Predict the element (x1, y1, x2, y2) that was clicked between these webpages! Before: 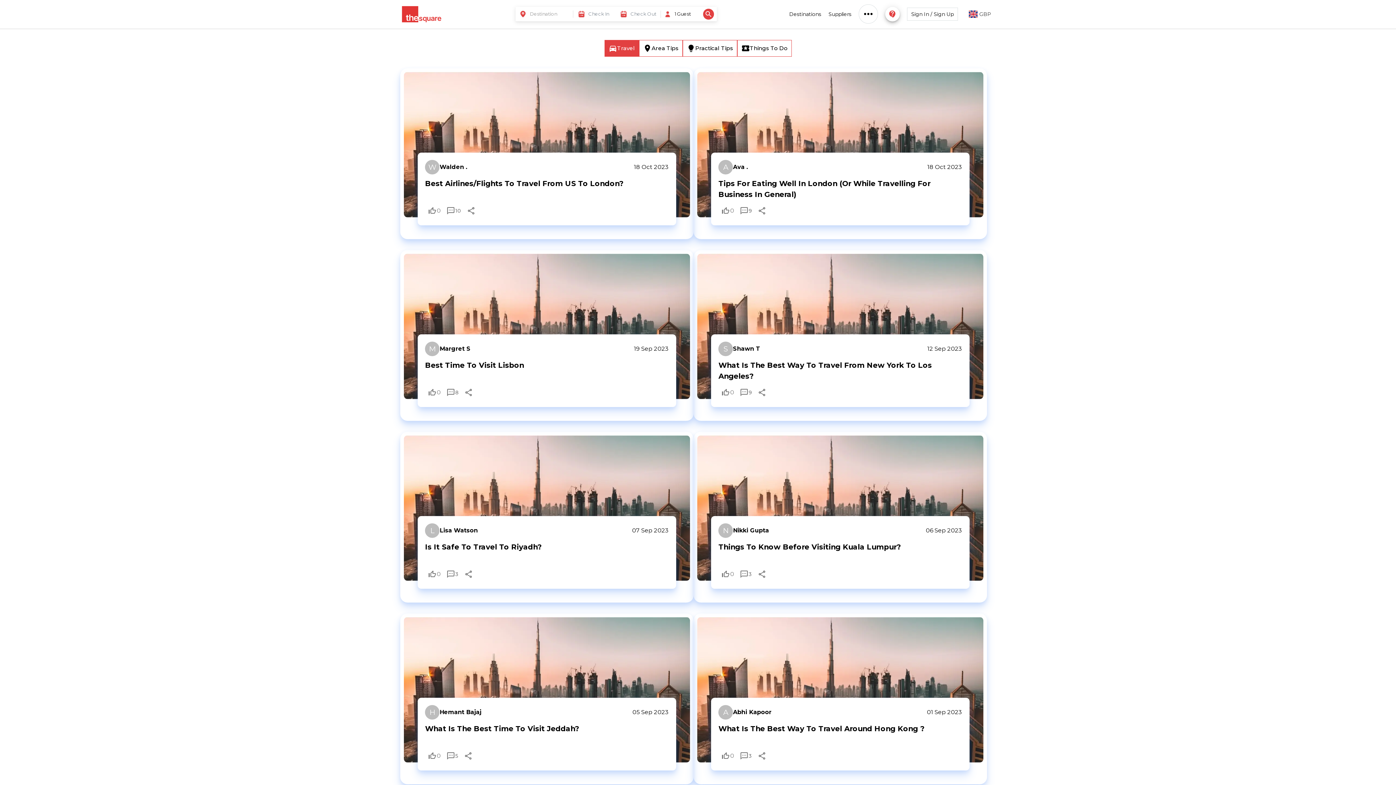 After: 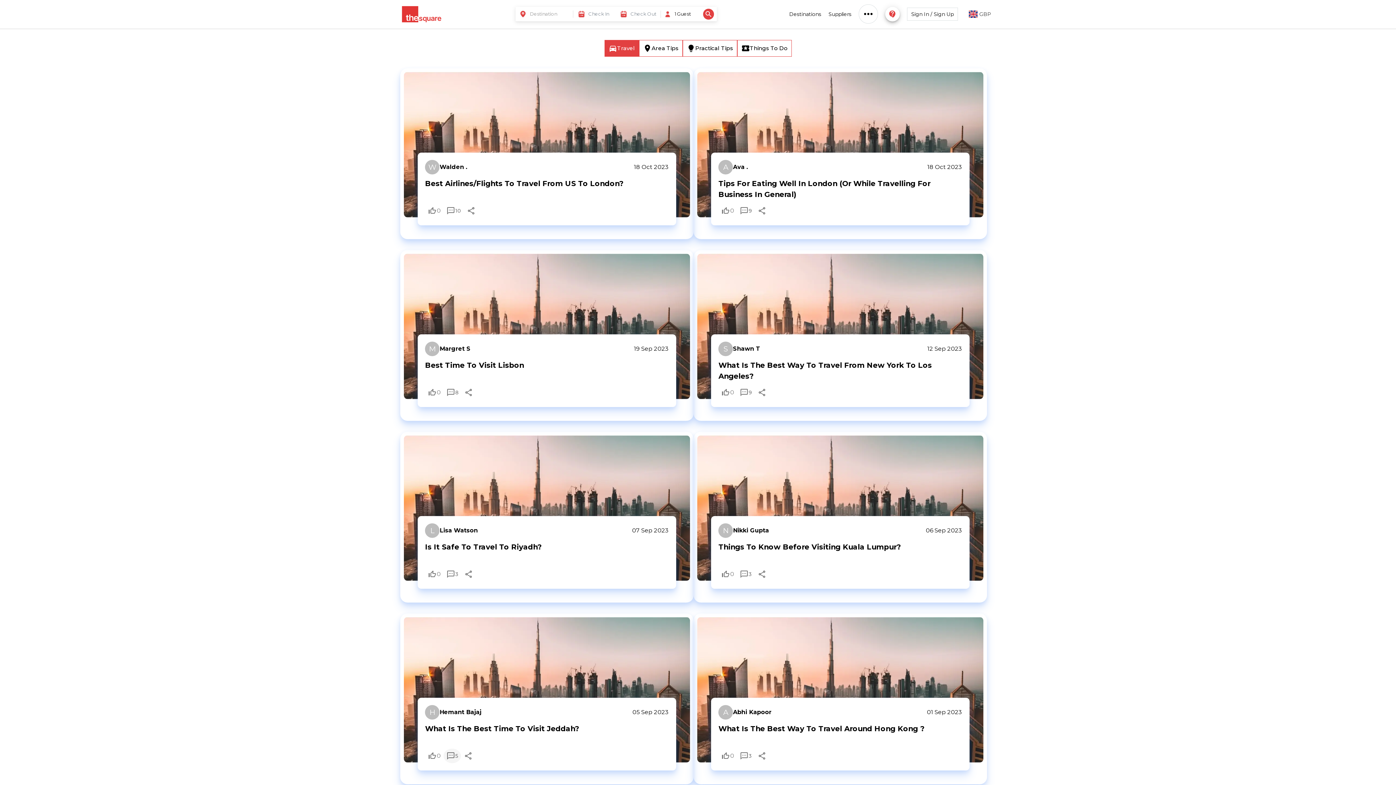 Action: label: 5 bbox: (443, 749, 461, 763)